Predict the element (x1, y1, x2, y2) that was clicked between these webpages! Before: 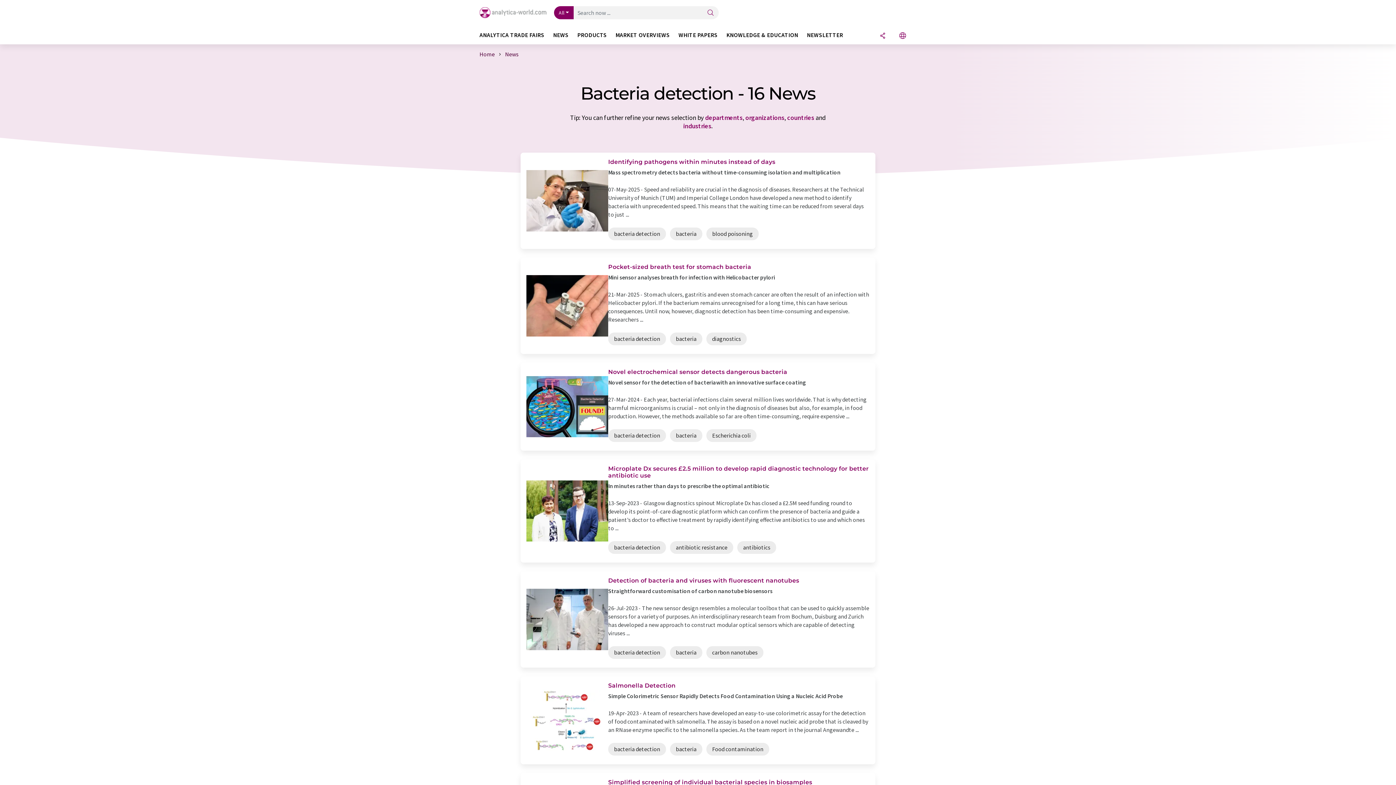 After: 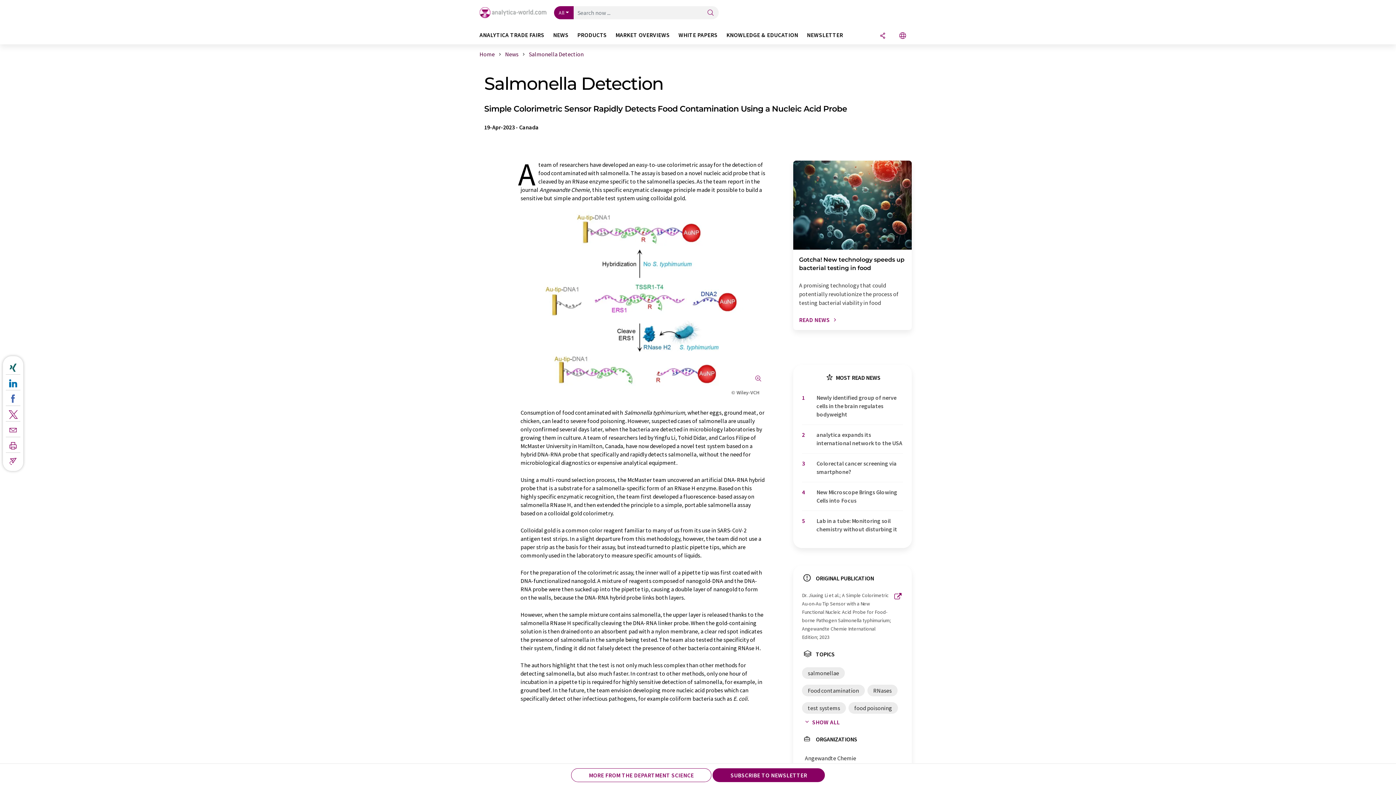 Action: label: Salmonella Detection

Simple Colorimetric Sensor Rapidly Detects Food Contamination Using a Nucleic Acid Probe

19-Apr-2023 - A team of researchers have developed an easy-to-use colorimetric assay for the detection of food contaminated with salmonella. The assay is based on a novel nucleic acid probe that is cleaved by an RNase enzyme specific to the salmonella species. As the team report in the journal Angewandte ...

bacteria detection bacteria Food contamination bbox: (520, 676, 875, 764)